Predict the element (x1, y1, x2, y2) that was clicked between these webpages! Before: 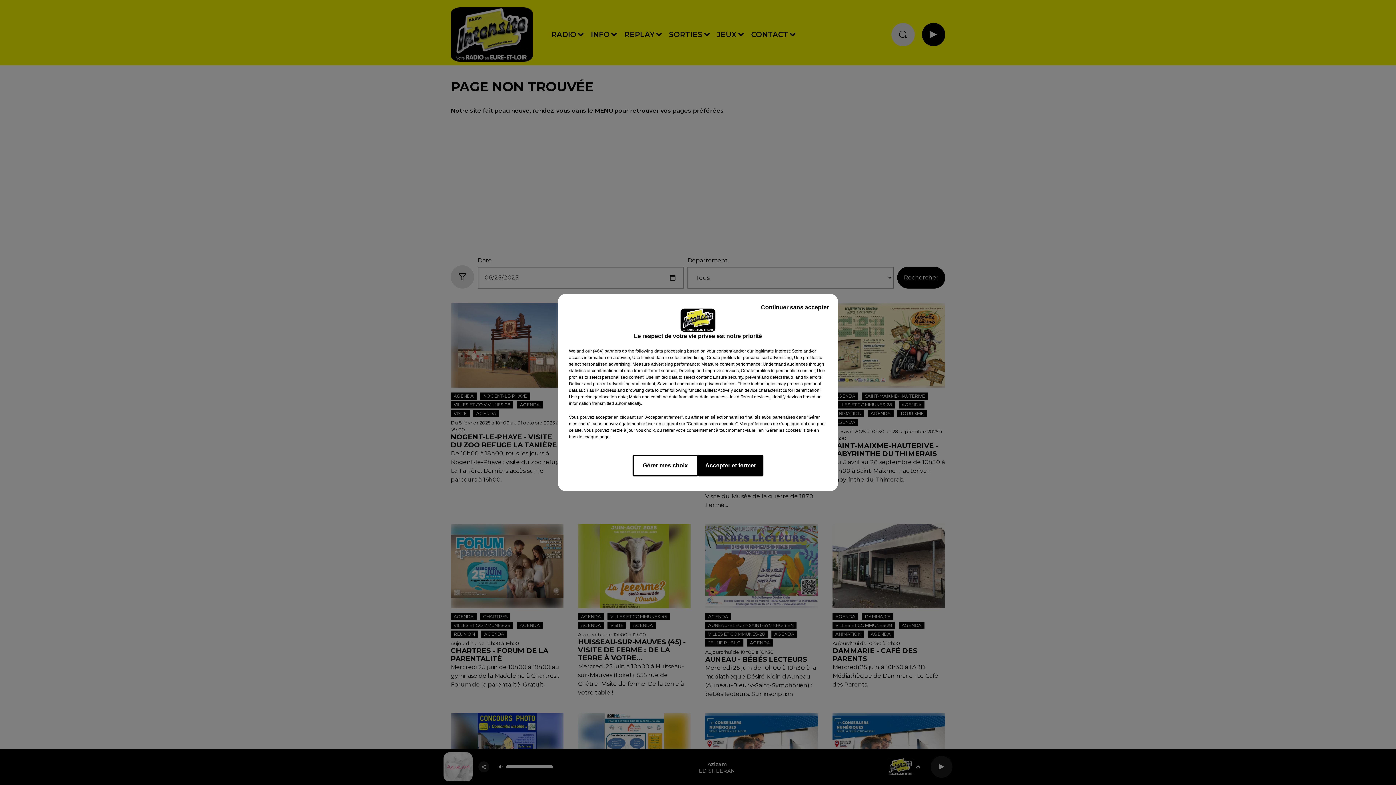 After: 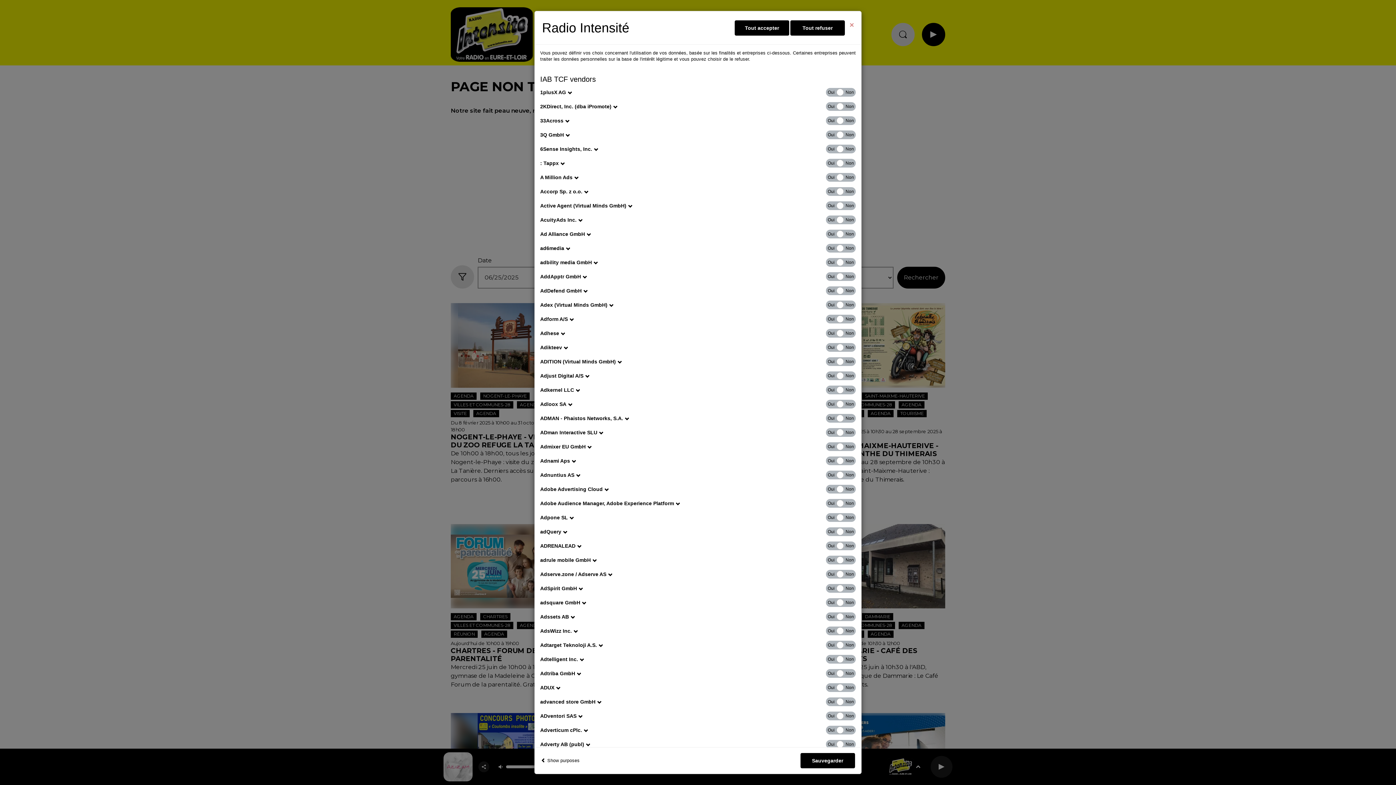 Action: label: show vendors bbox: (585, 348, 621, 354)